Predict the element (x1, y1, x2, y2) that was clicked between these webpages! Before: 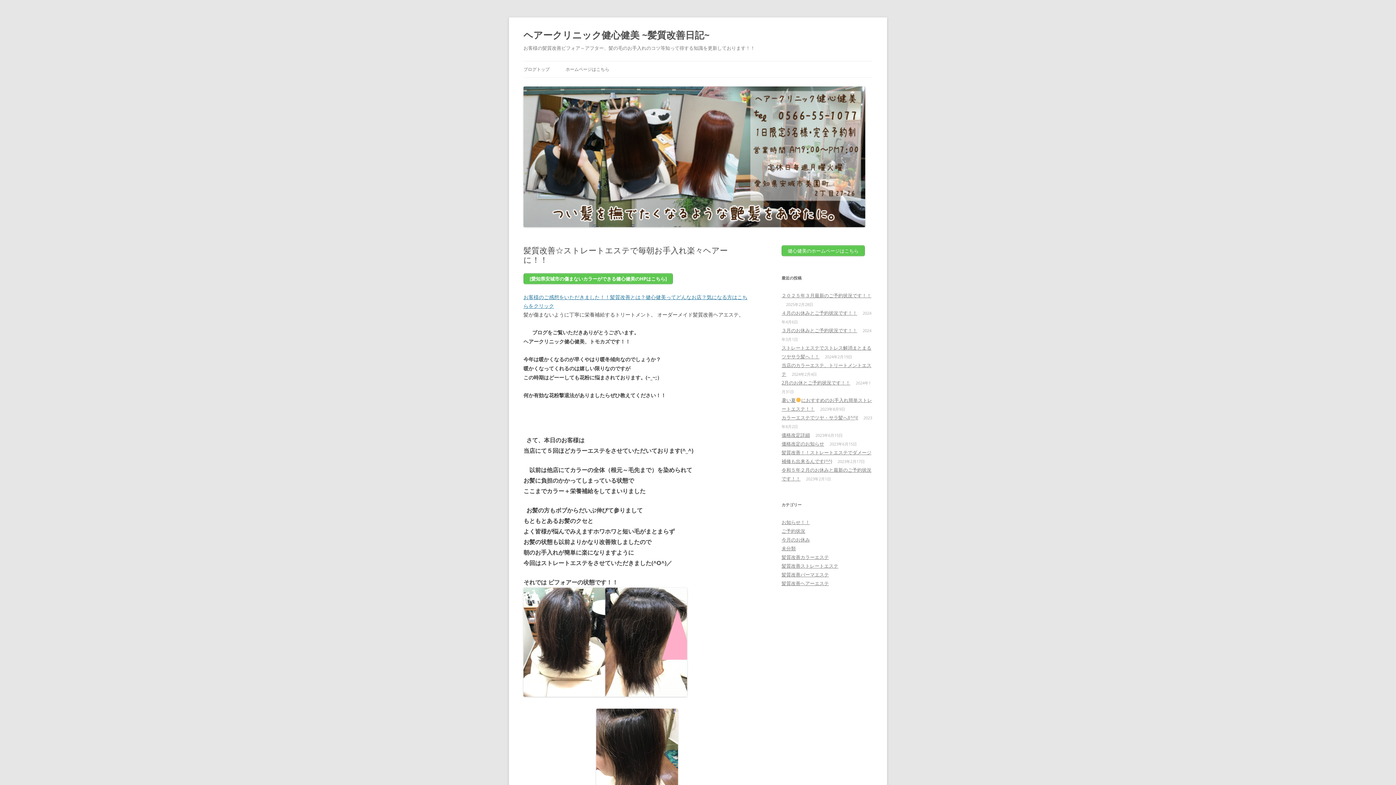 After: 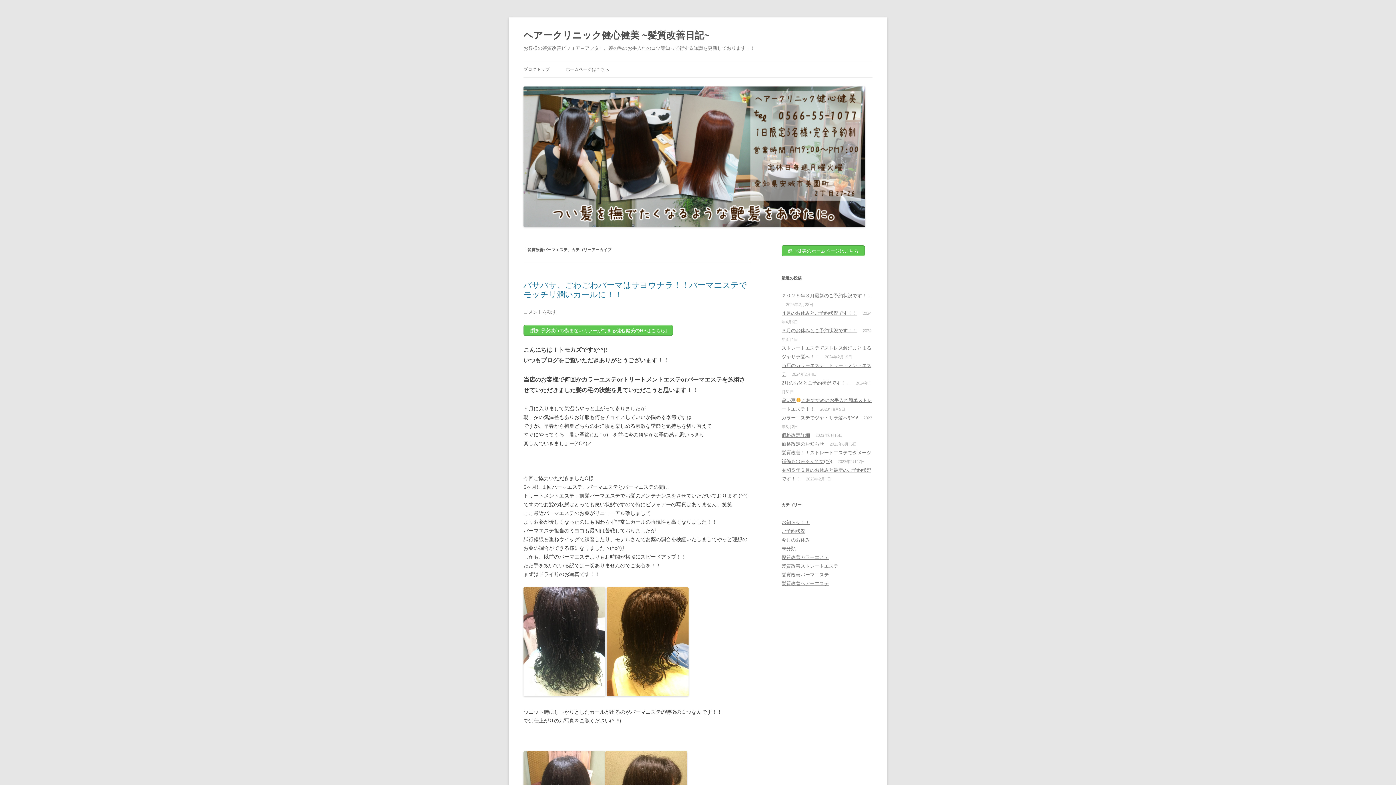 Action: bbox: (781, 571, 829, 578) label: 髪質改善パーマエステ